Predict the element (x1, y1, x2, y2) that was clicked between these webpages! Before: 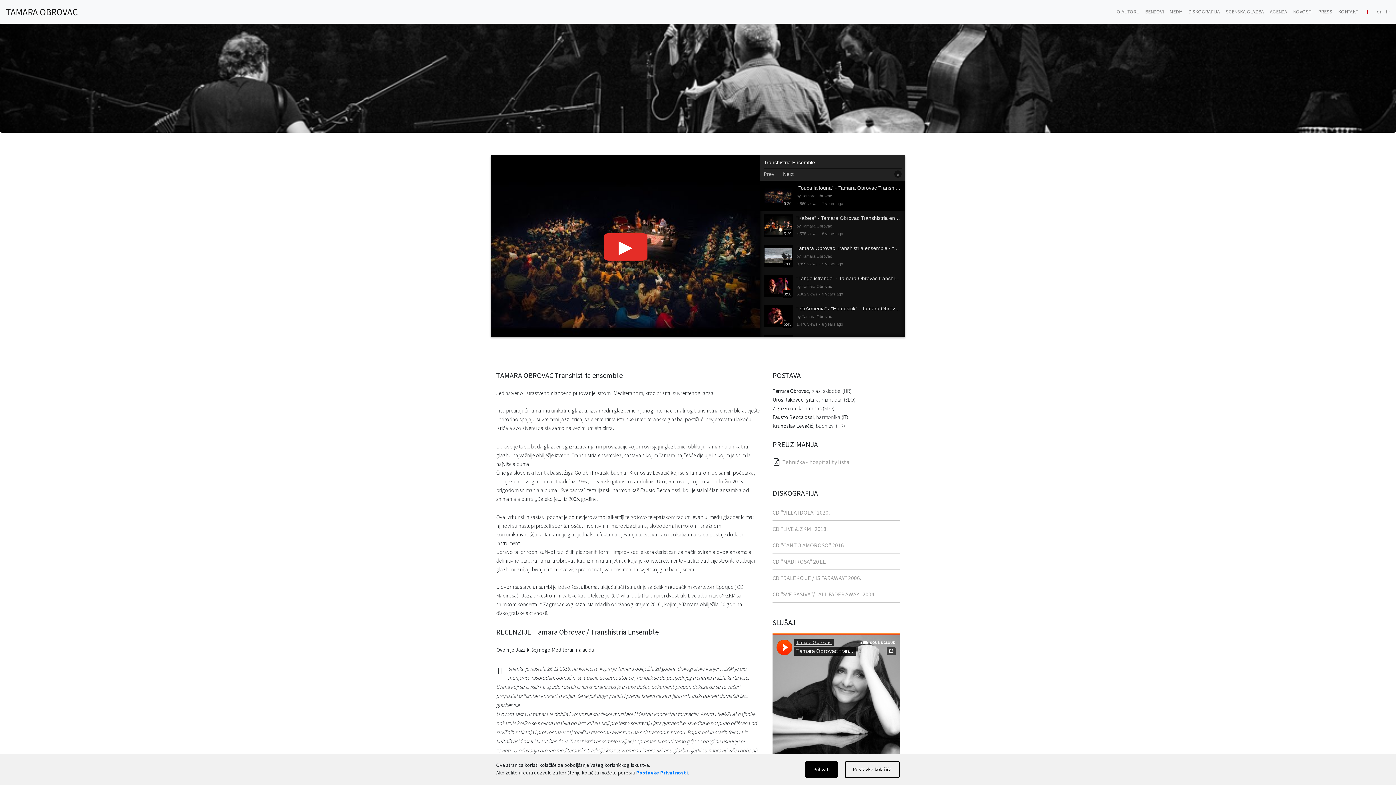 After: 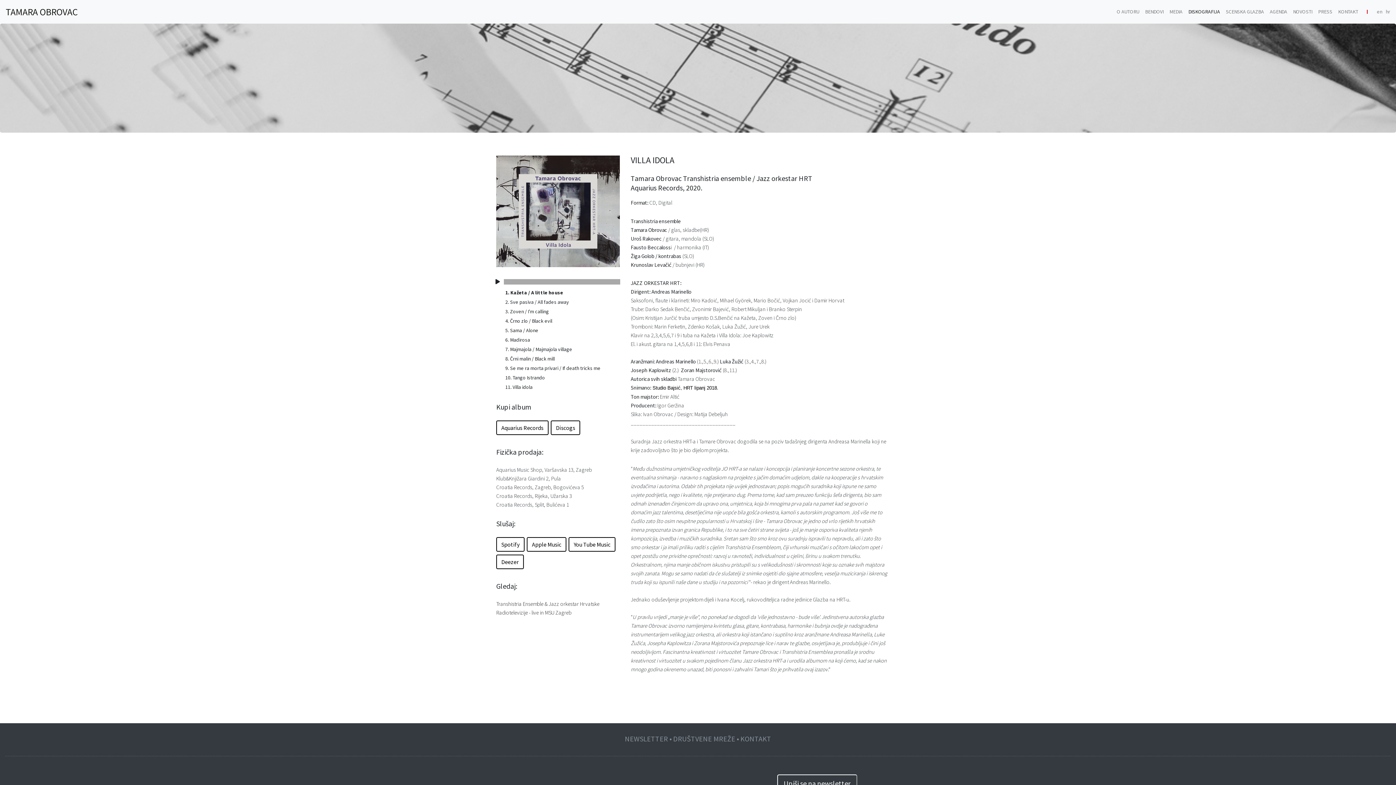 Action: label: CD "VILLA IDOLA" 2020. bbox: (772, 508, 829, 516)